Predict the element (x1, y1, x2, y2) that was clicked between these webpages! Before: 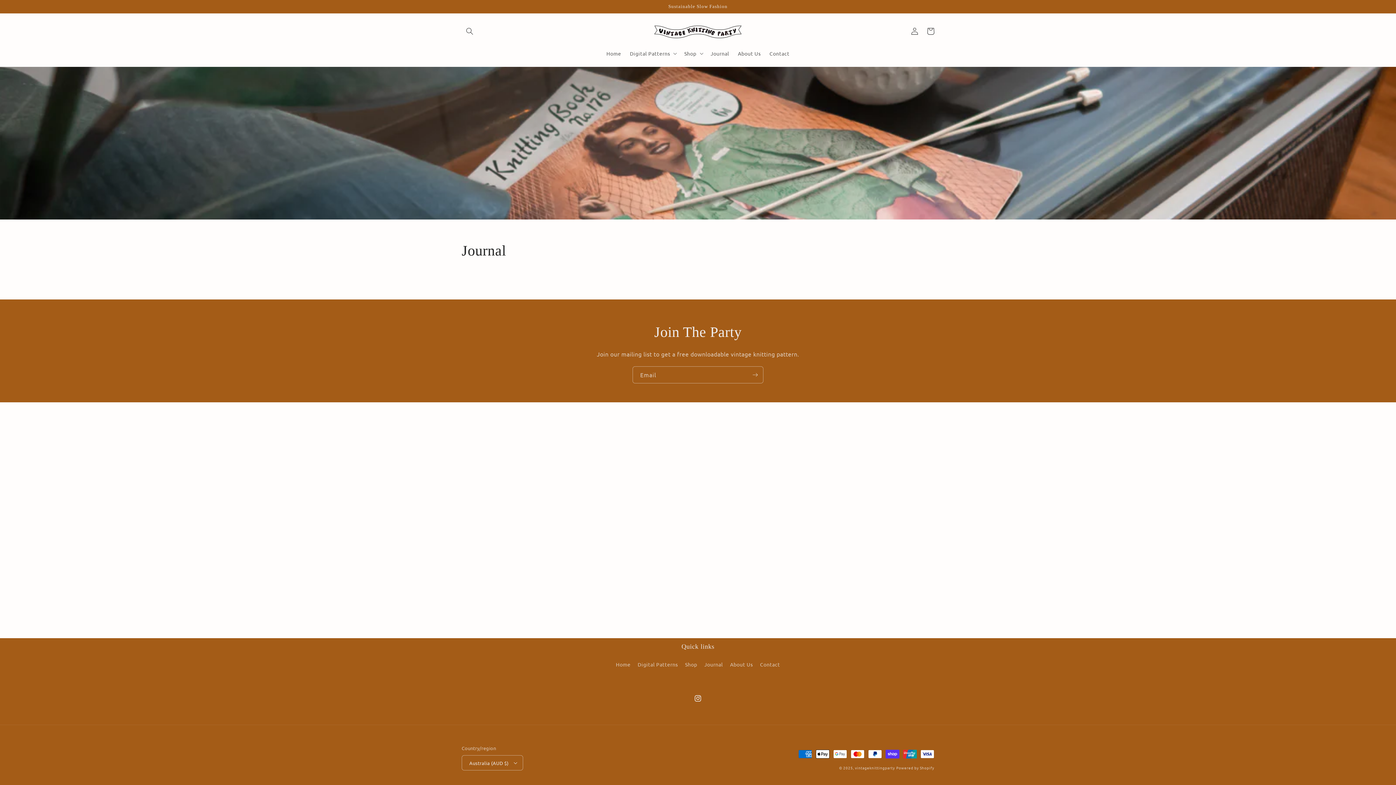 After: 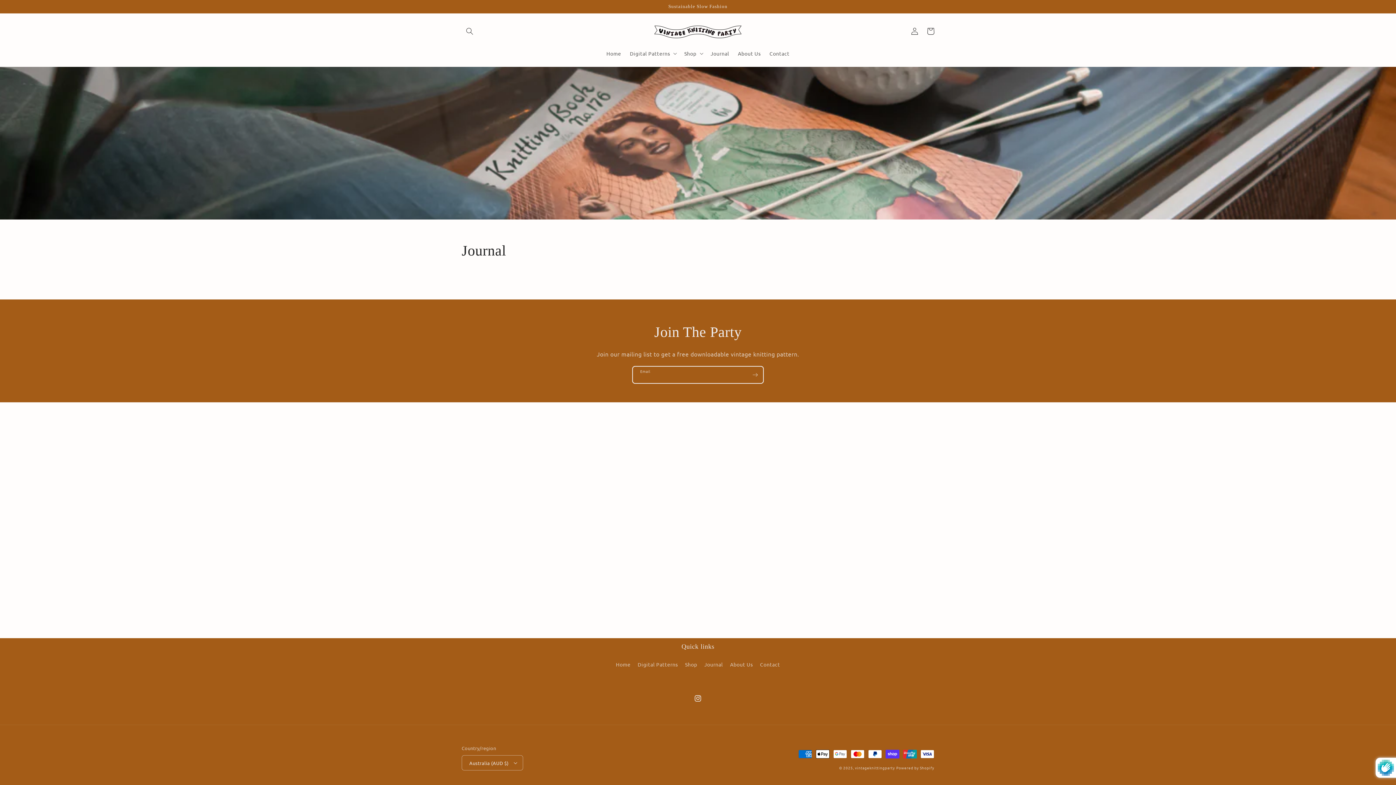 Action: bbox: (747, 366, 763, 383) label: Subscribe